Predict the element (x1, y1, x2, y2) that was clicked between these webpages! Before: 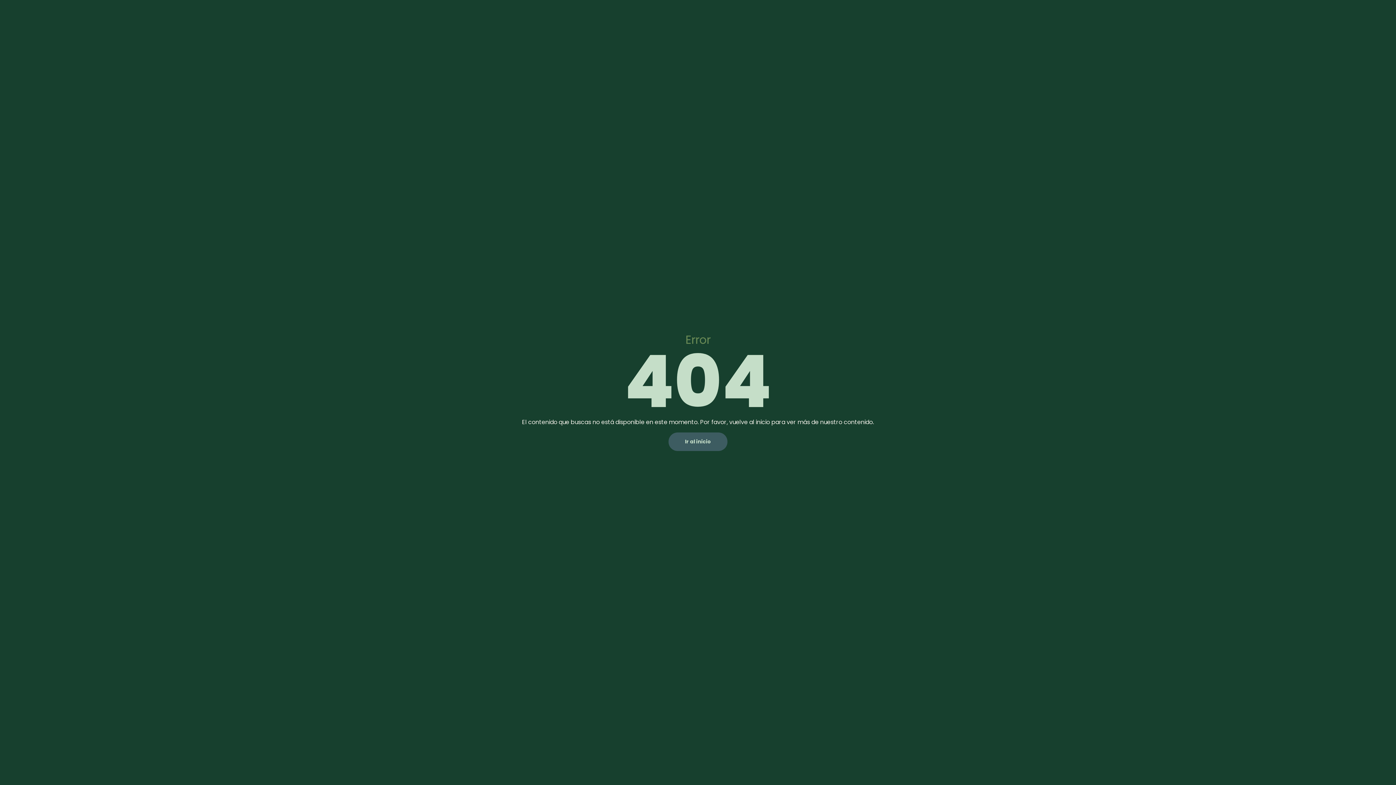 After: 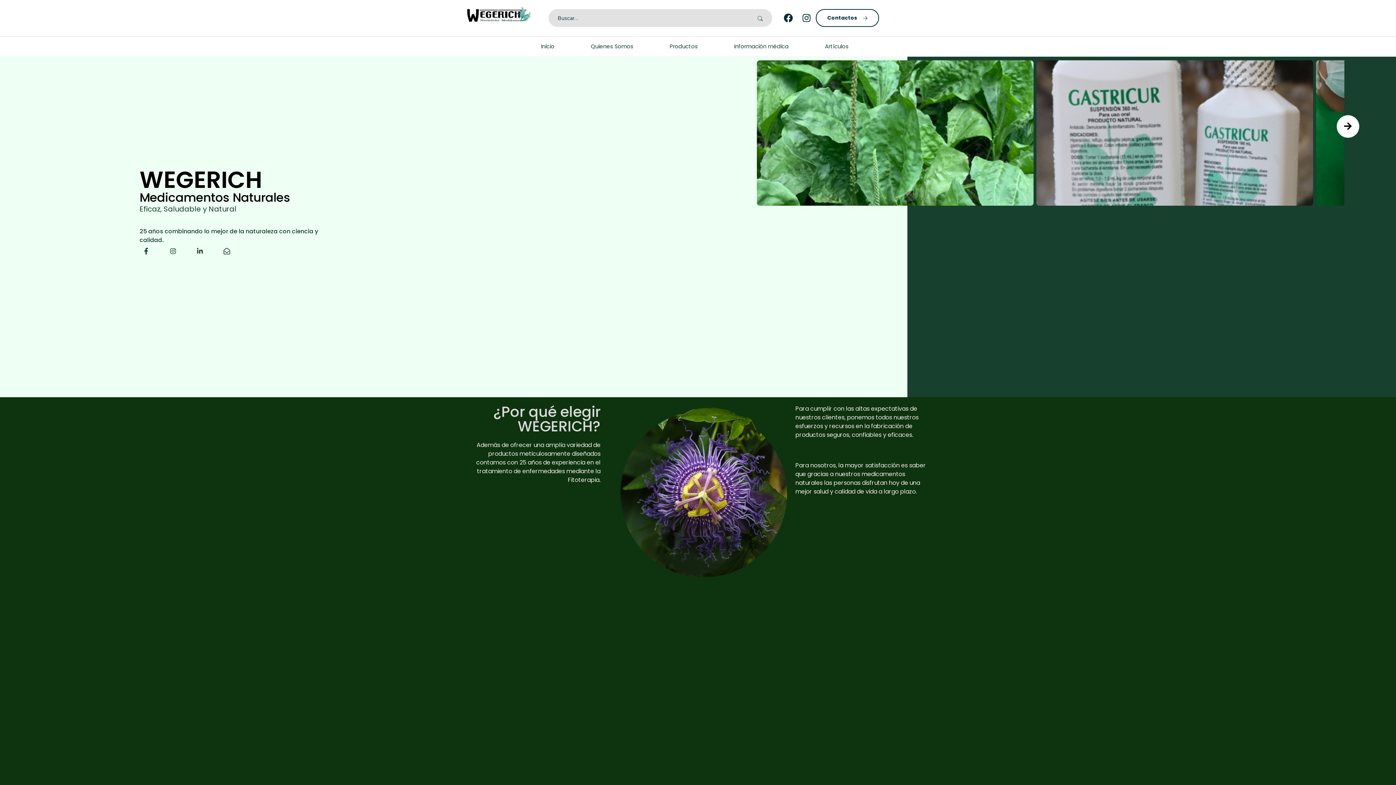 Action: bbox: (668, 432, 727, 451) label: Ir al inicio